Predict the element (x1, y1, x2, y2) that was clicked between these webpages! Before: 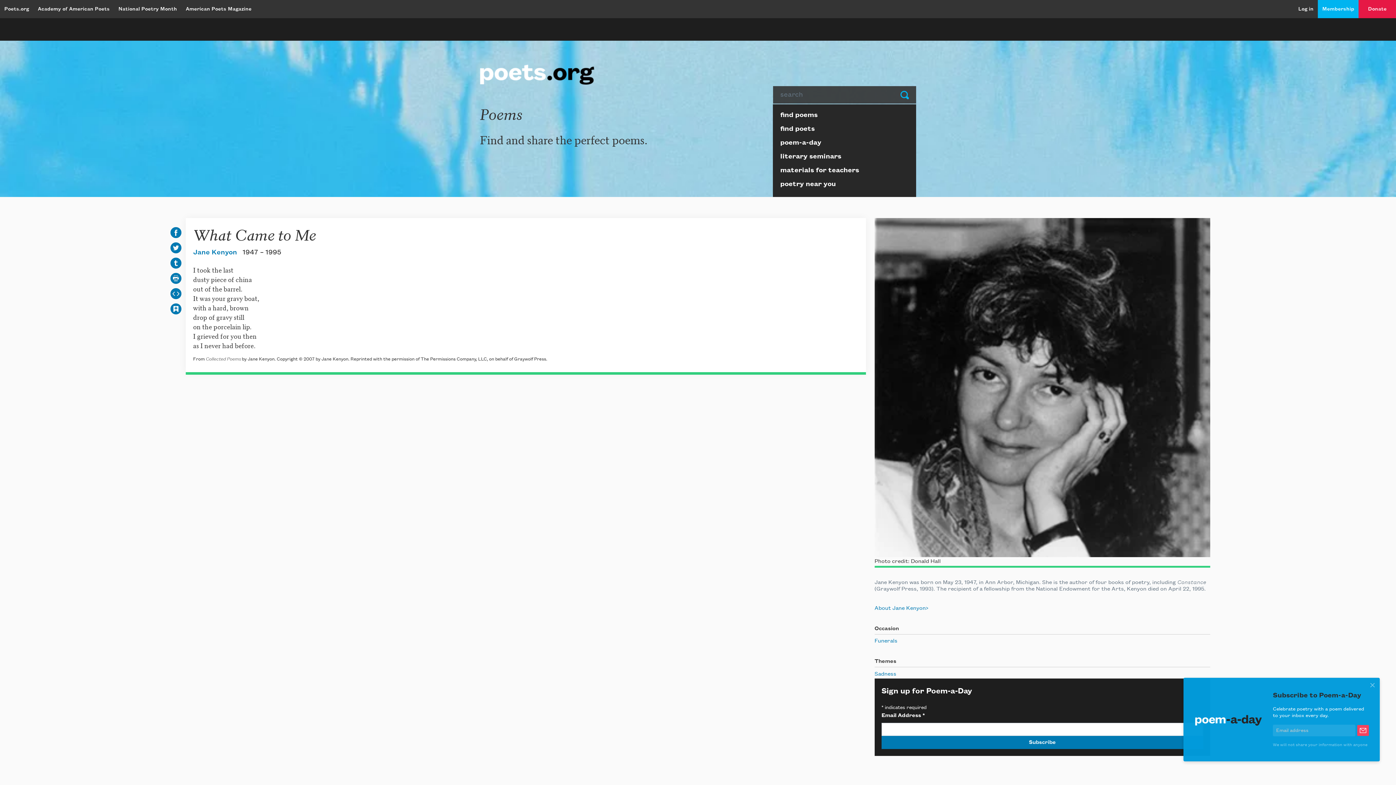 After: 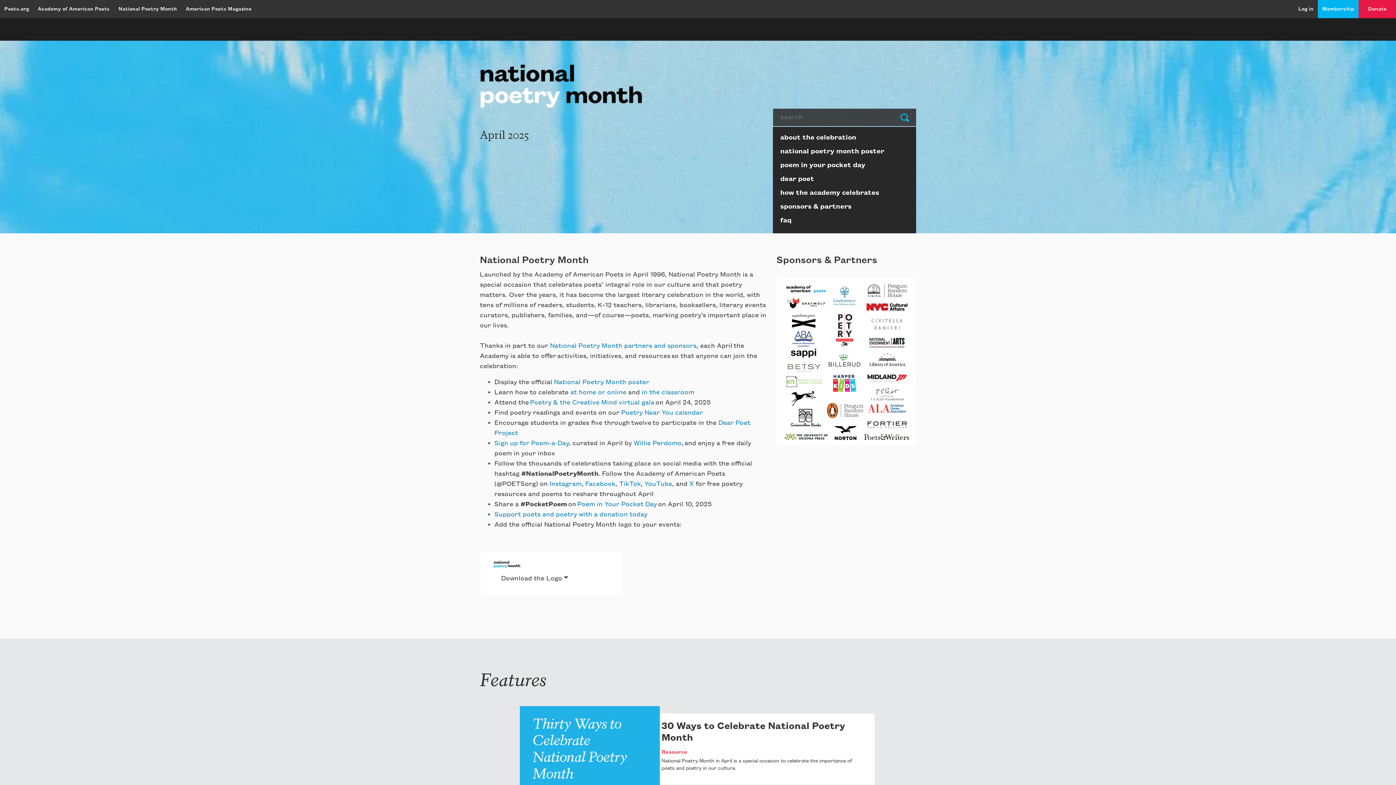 Action: label: National Poetry Month bbox: (114, 3, 181, 14)